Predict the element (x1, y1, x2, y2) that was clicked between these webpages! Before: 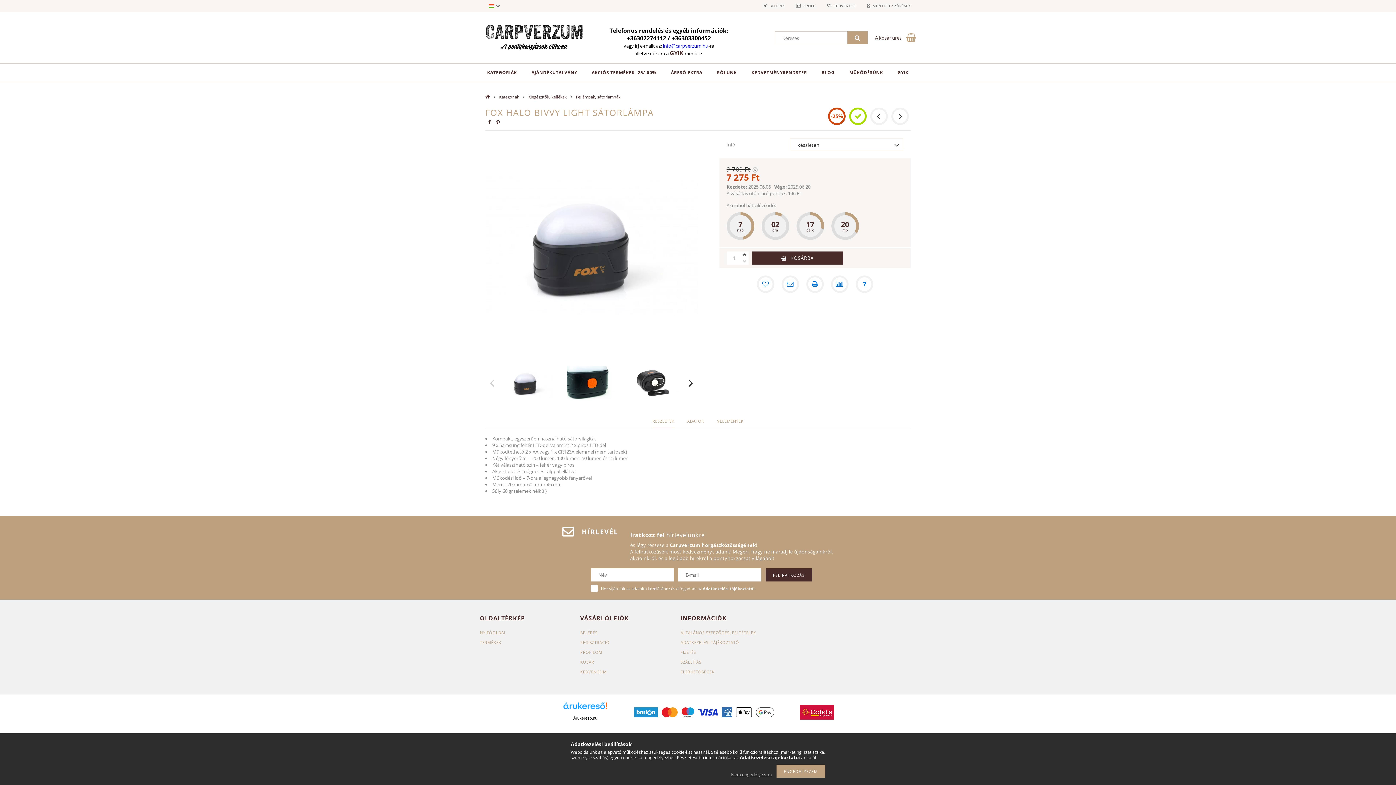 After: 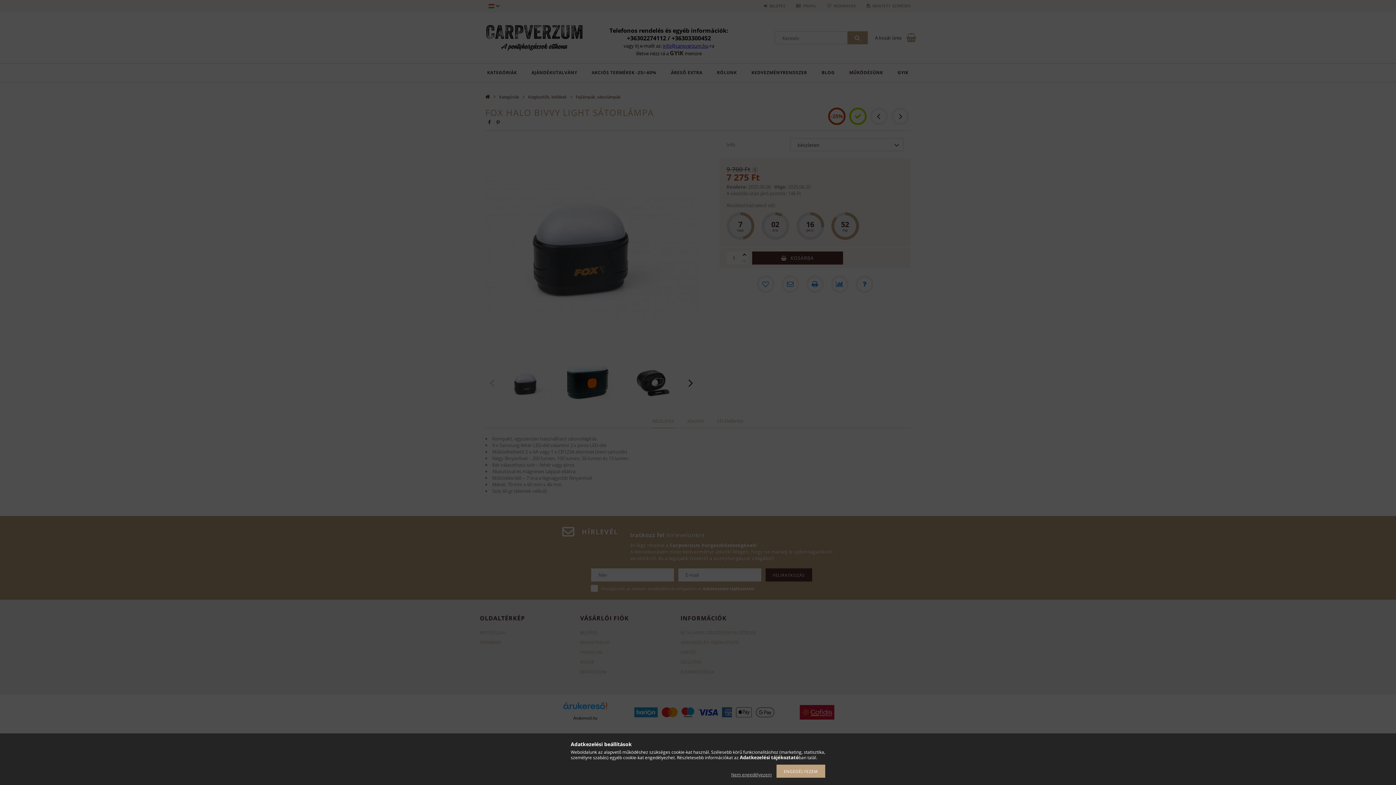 Action: label: BELÉPÉS bbox: (764, 3, 785, 8)